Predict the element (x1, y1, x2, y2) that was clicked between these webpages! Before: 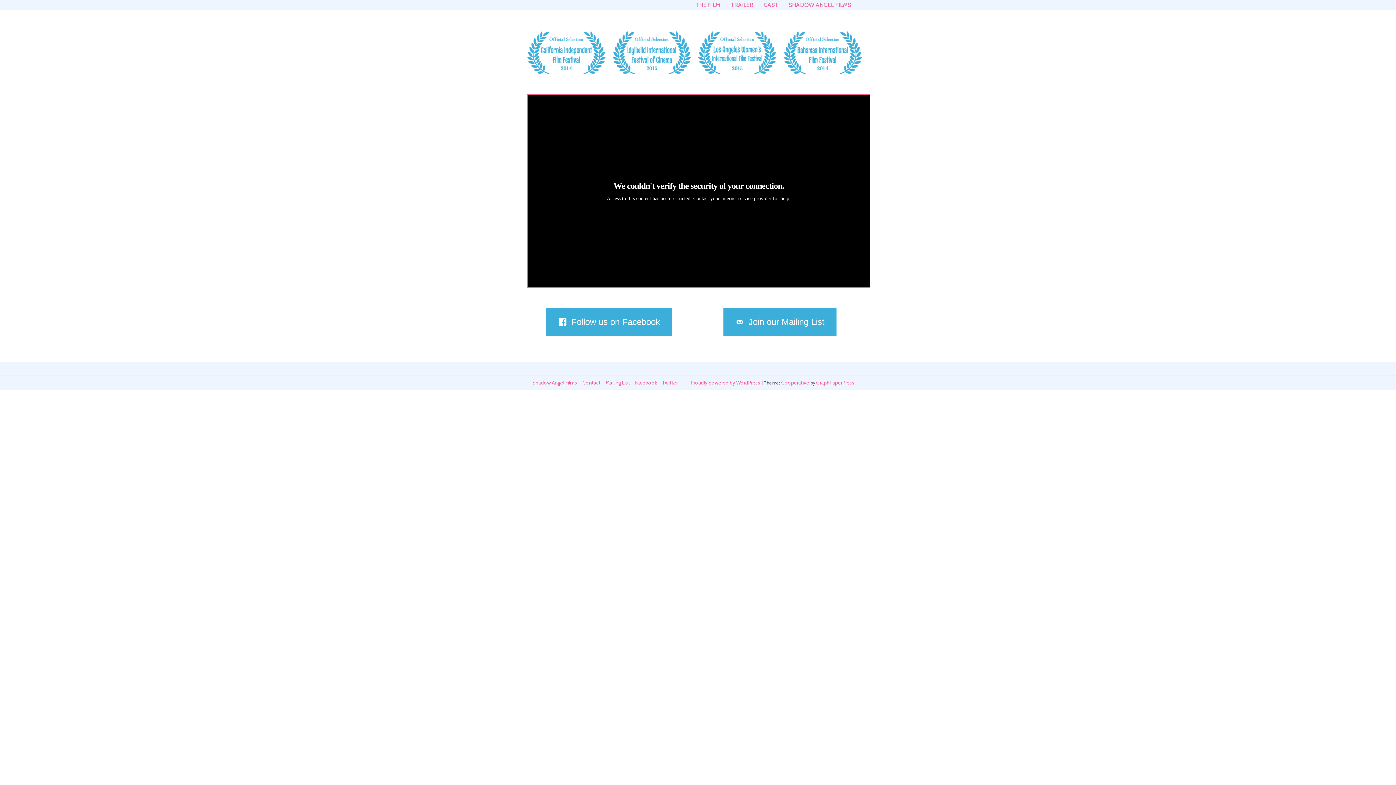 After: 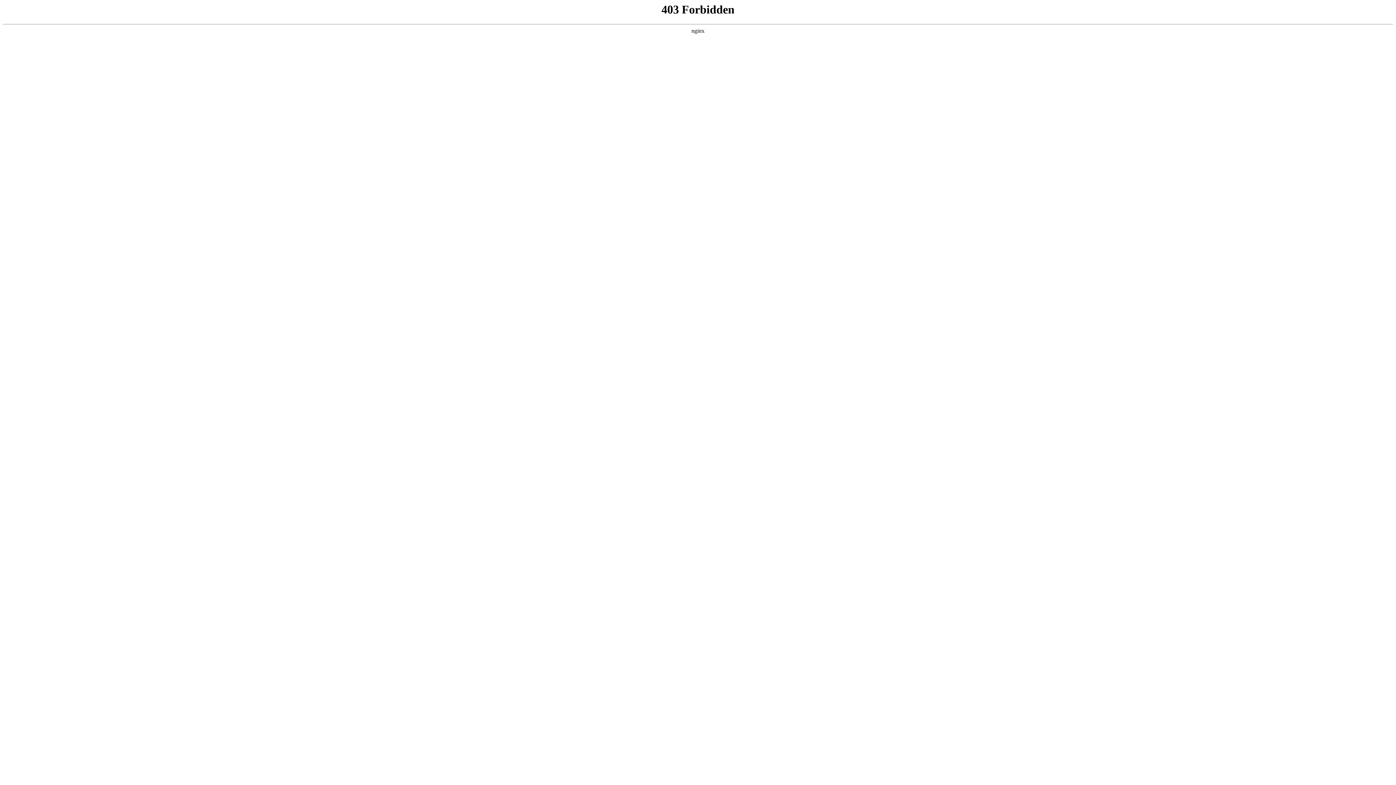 Action: bbox: (781, 379, 809, 386) label: Cooperative